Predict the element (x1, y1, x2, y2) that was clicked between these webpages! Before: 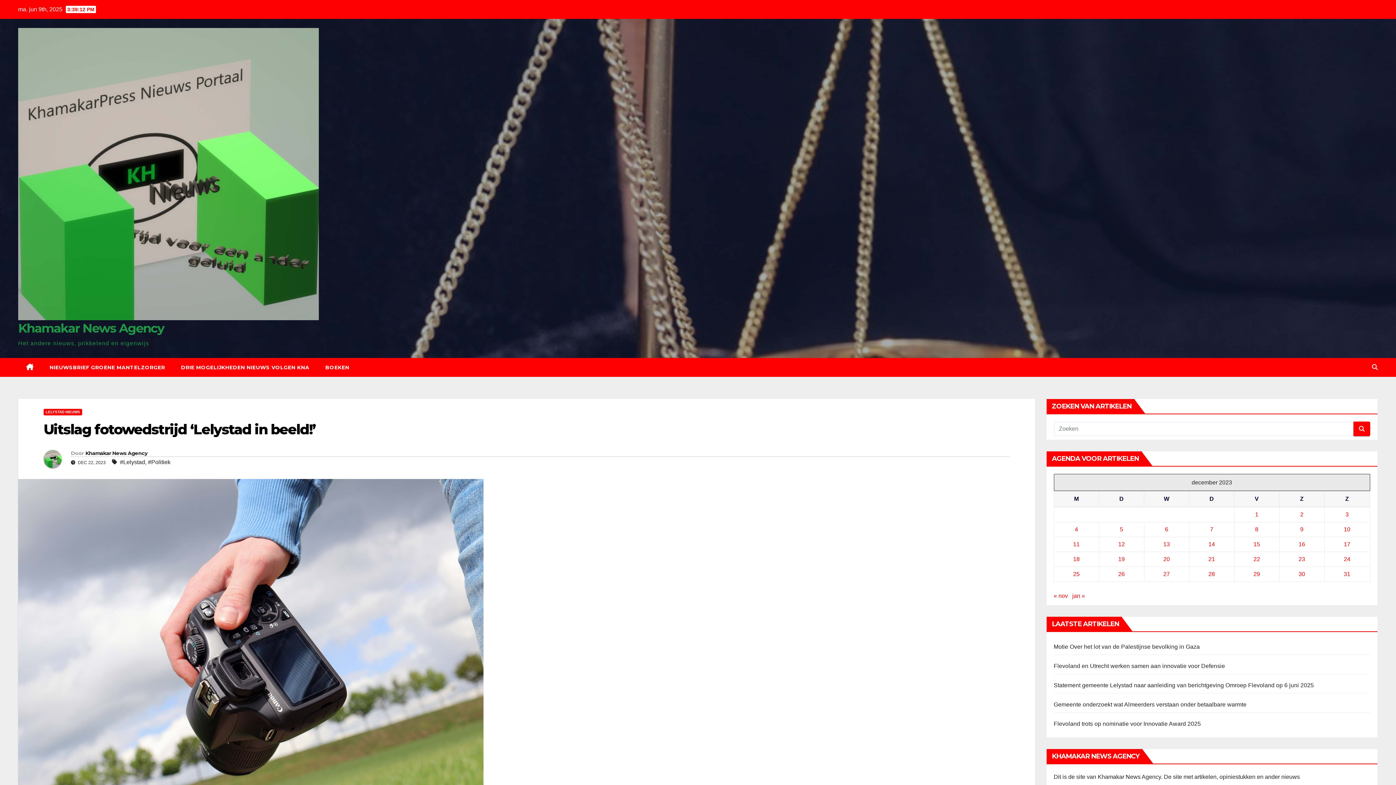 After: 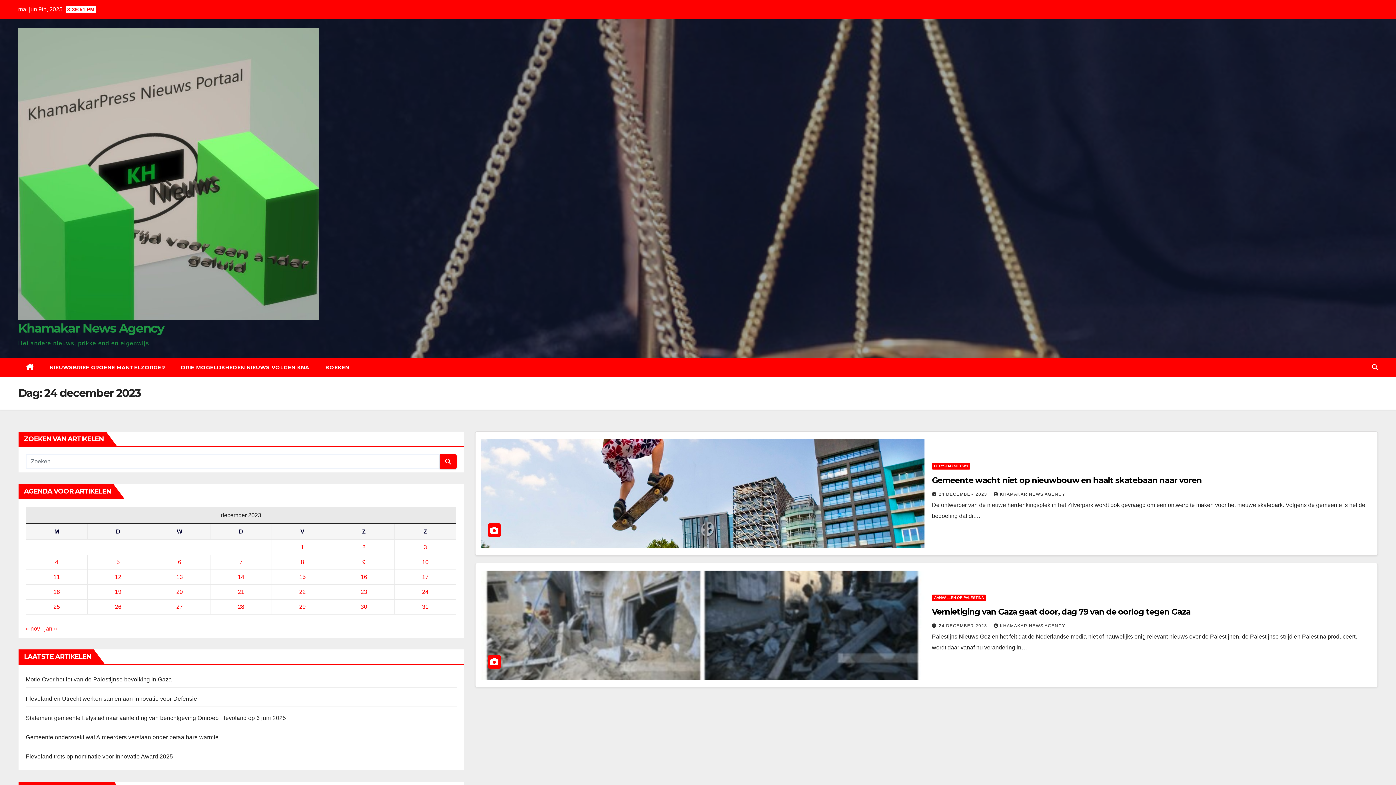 Action: label: Berichten gepubliceerd op 24 December 2023 bbox: (1344, 556, 1350, 562)